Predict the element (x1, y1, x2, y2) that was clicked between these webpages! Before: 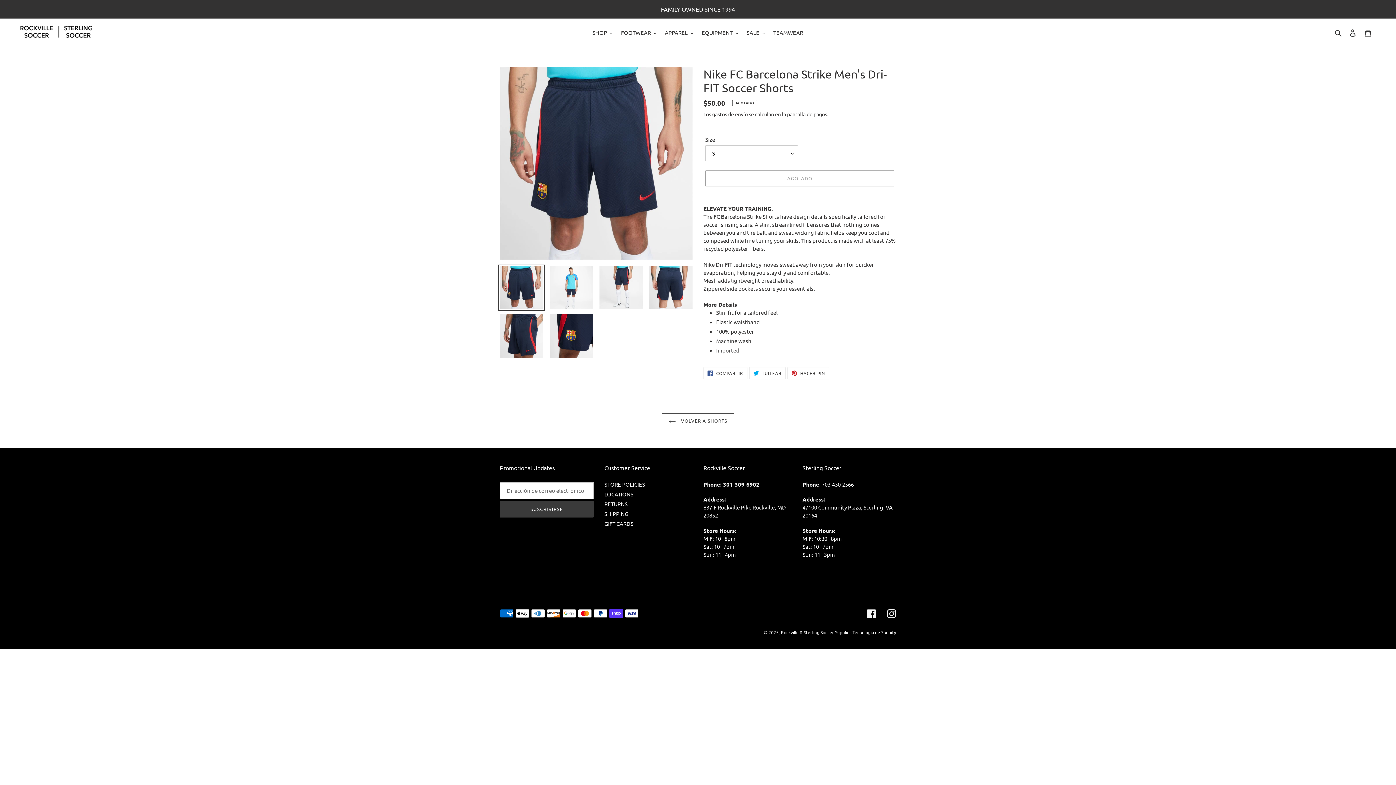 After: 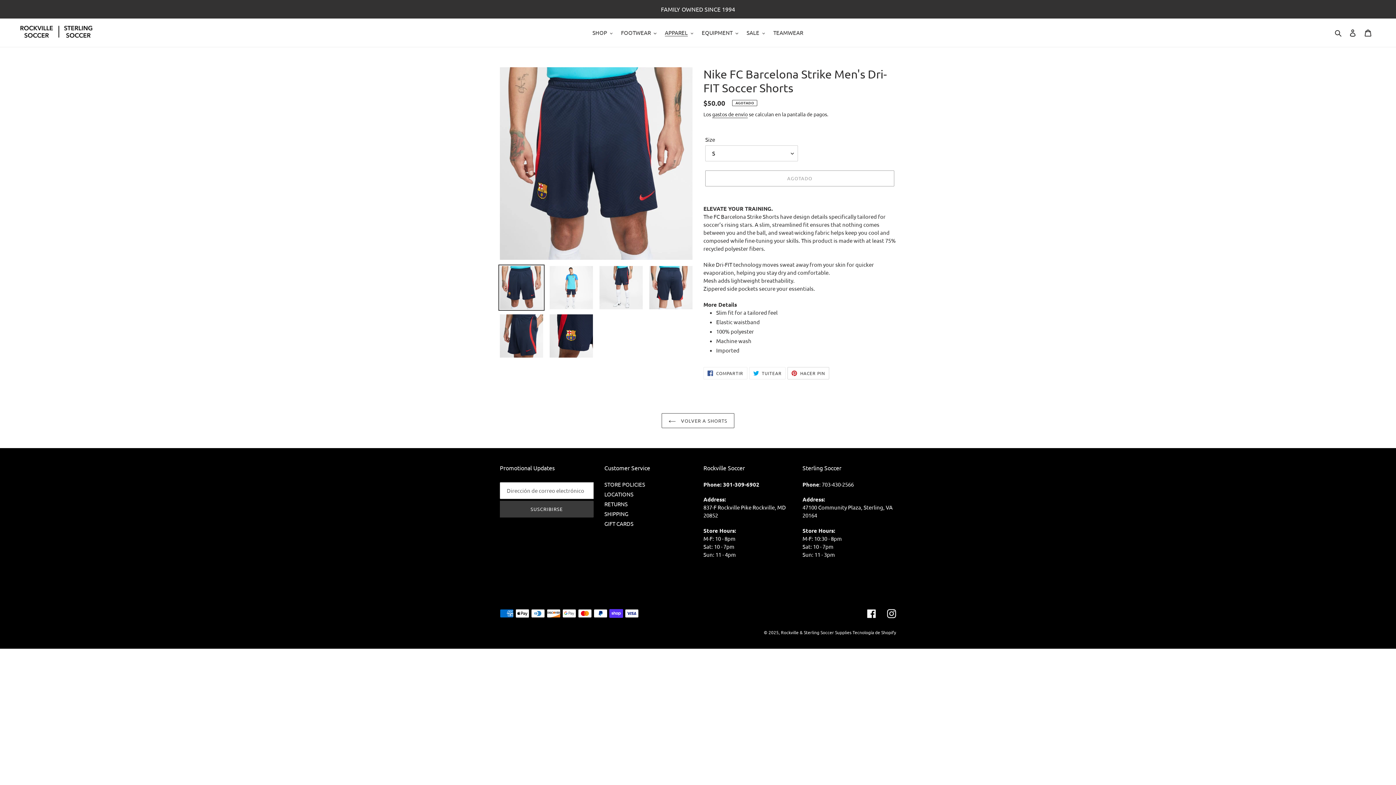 Action: bbox: (787, 367, 829, 379) label:  HACER PIN
PINEAR EN PINTEREST